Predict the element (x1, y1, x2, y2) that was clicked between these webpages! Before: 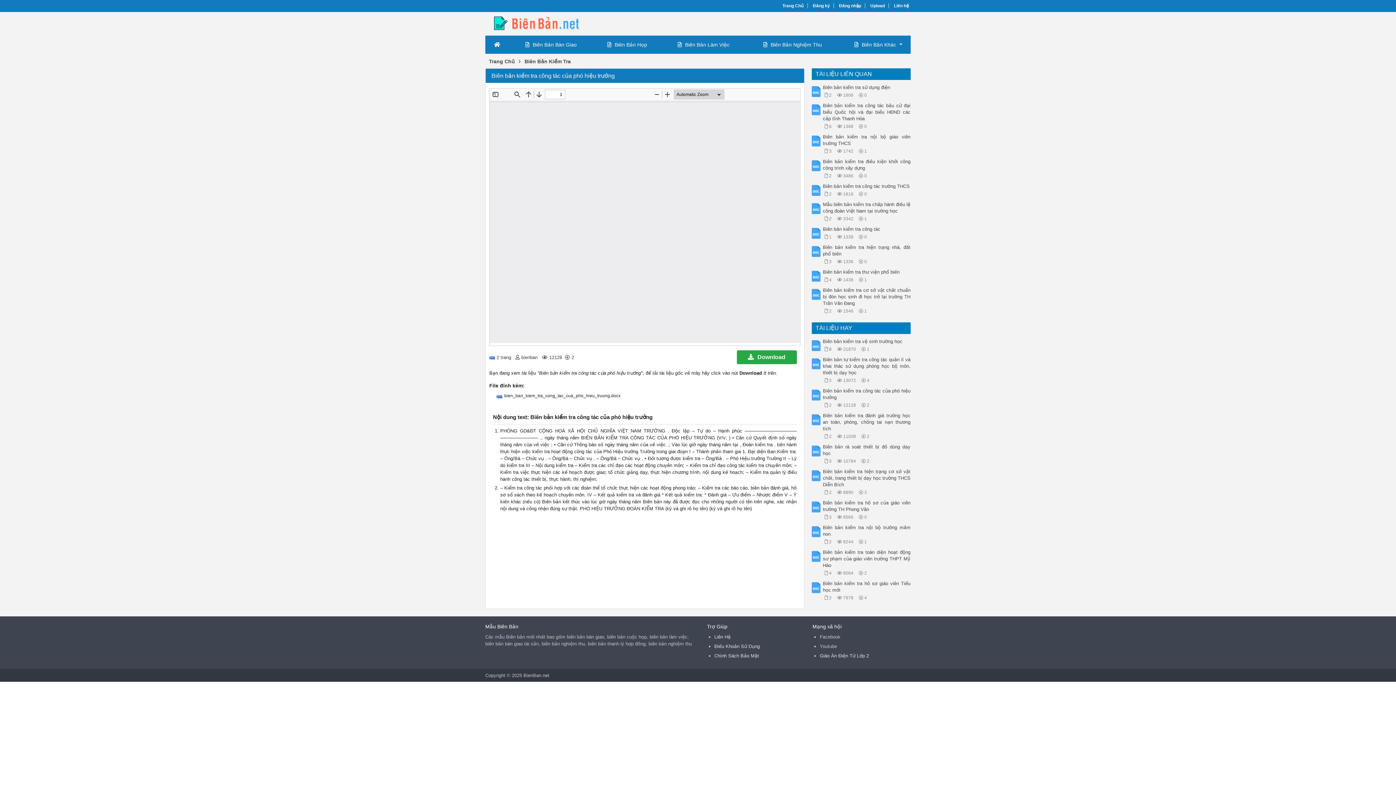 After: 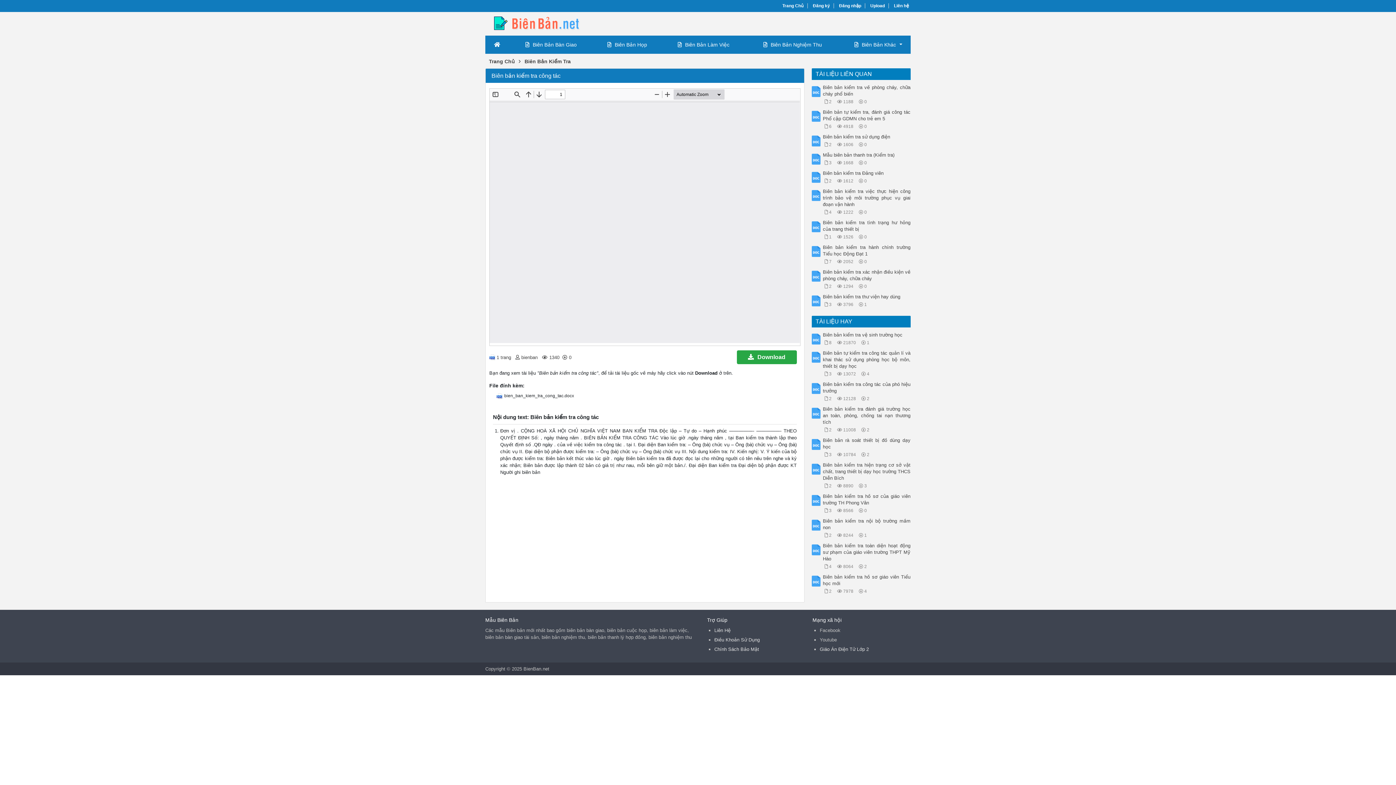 Action: label: Biên bản kiểm tra công tác bbox: (823, 226, 880, 232)